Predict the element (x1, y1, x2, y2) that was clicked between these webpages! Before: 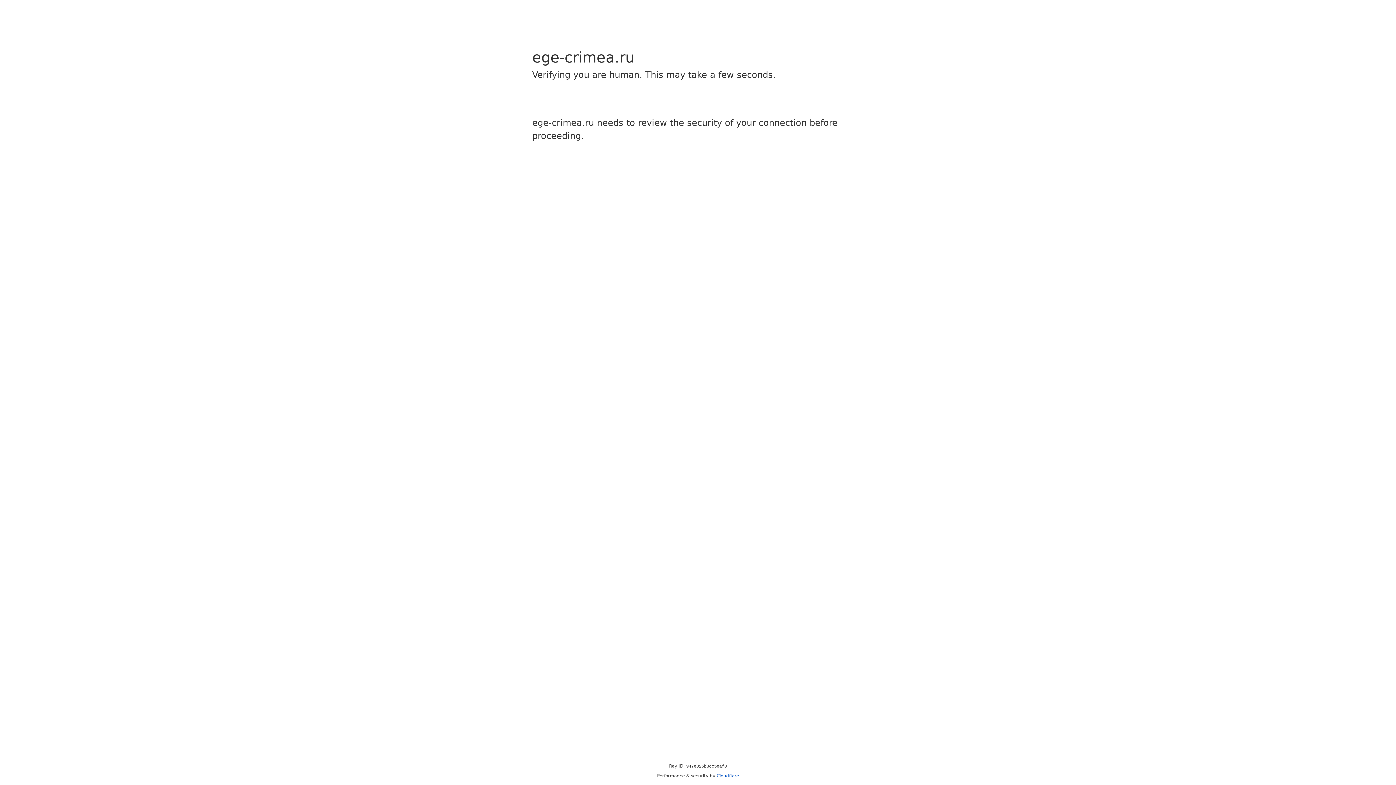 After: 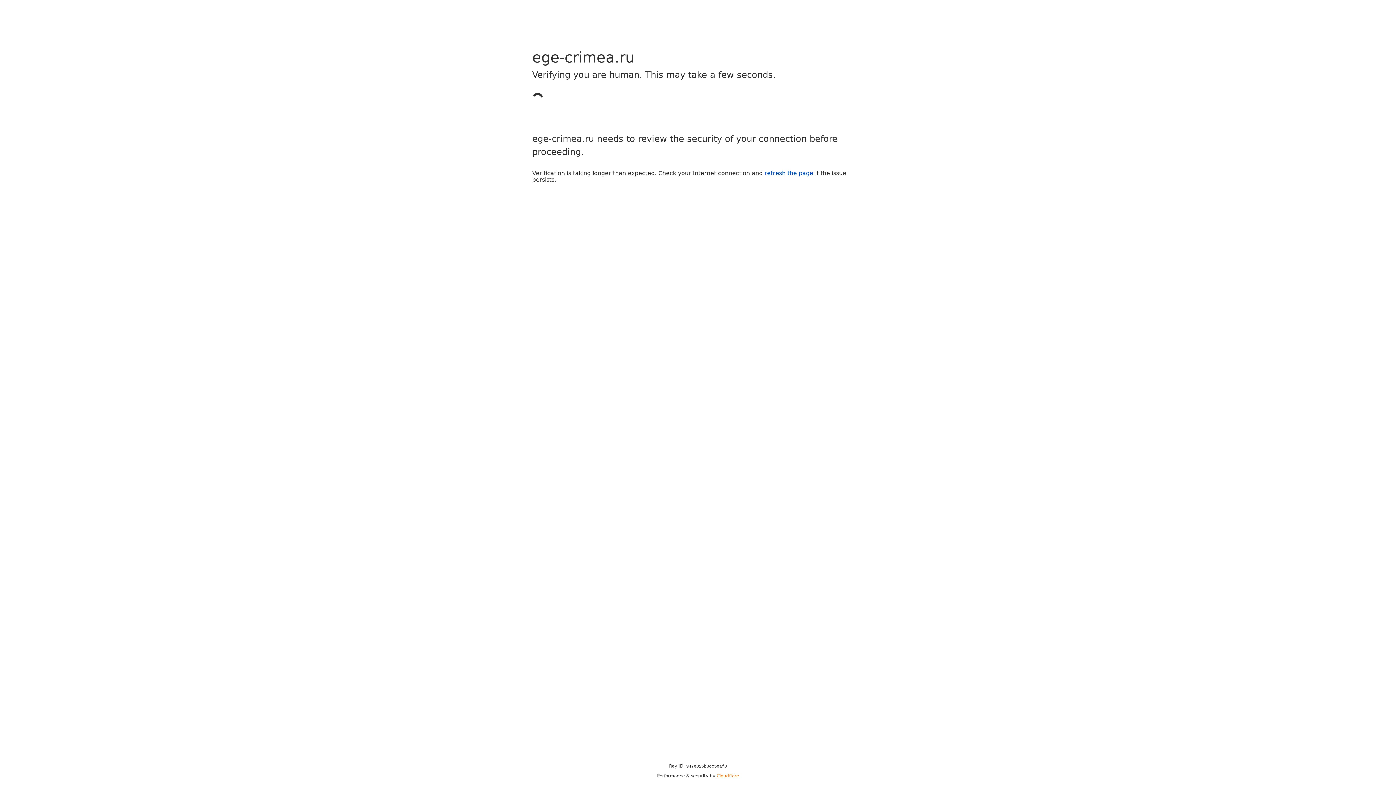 Action: bbox: (716, 773, 739, 778) label: Cloudflare